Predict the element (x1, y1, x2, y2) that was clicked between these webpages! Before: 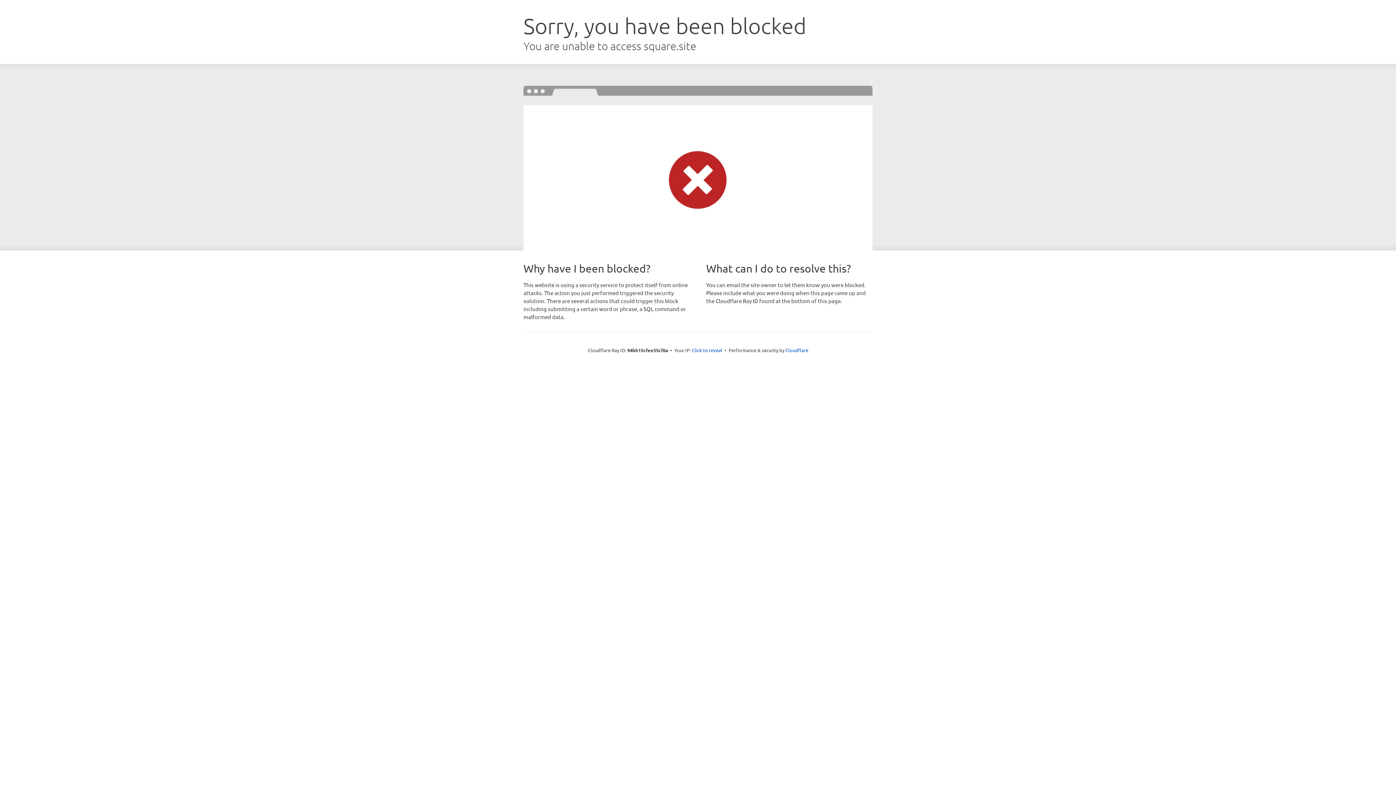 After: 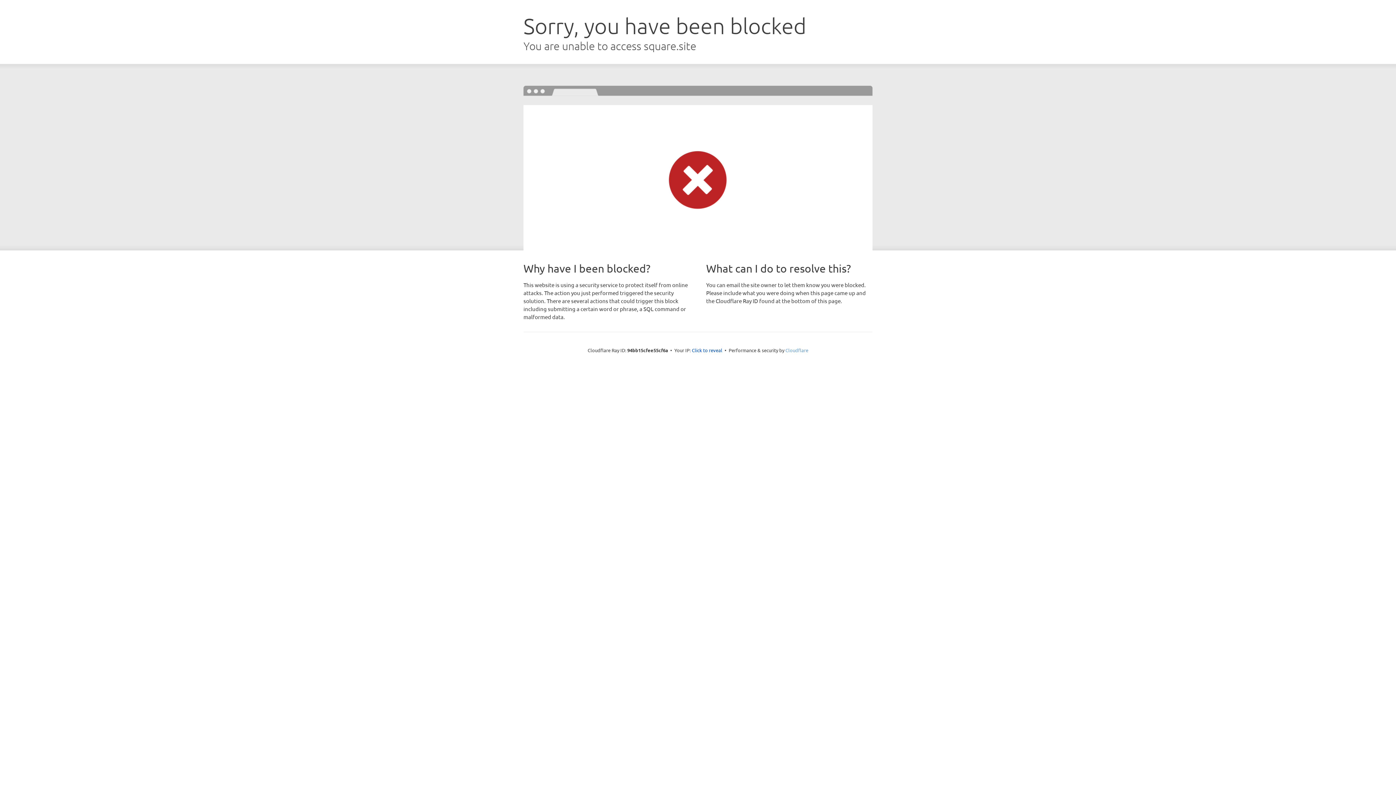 Action: label: Cloudflare bbox: (785, 347, 808, 353)